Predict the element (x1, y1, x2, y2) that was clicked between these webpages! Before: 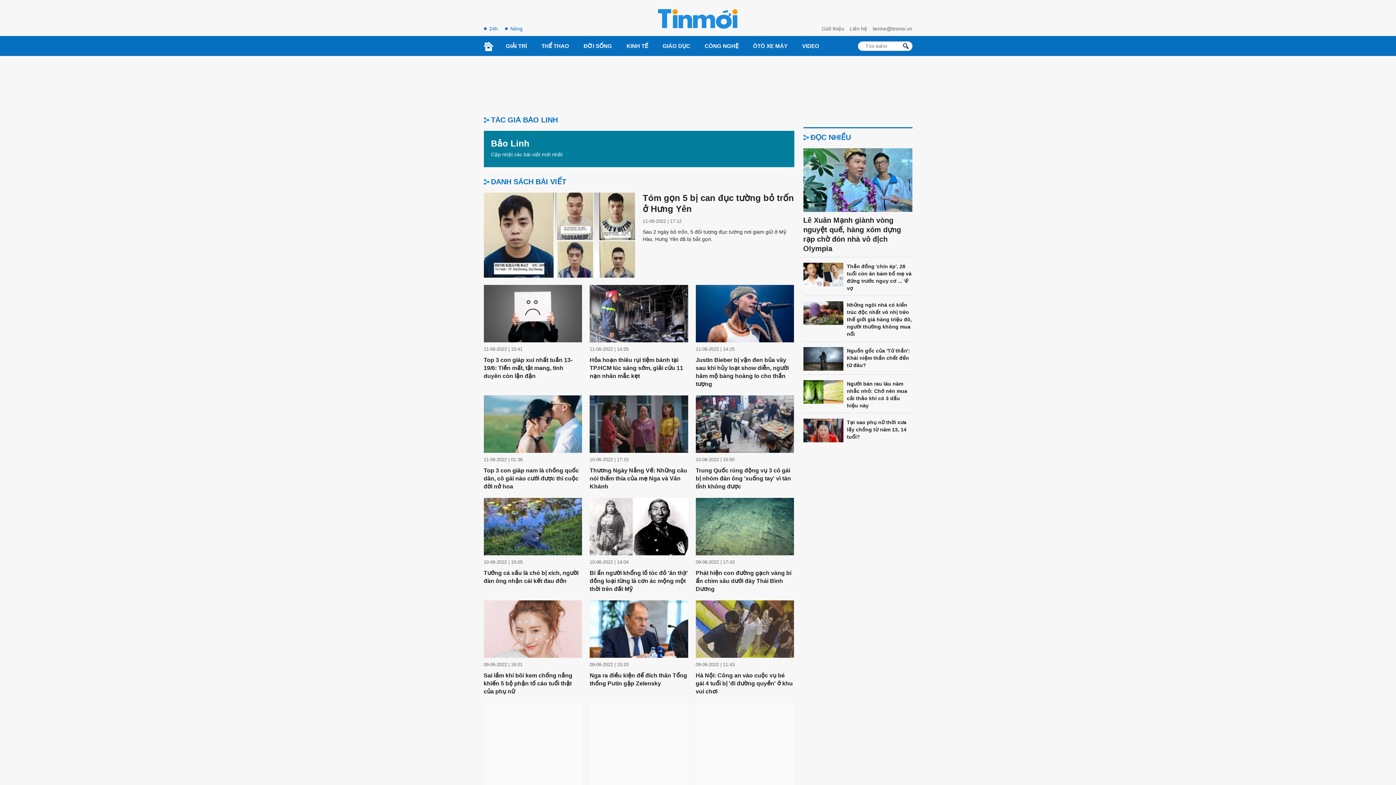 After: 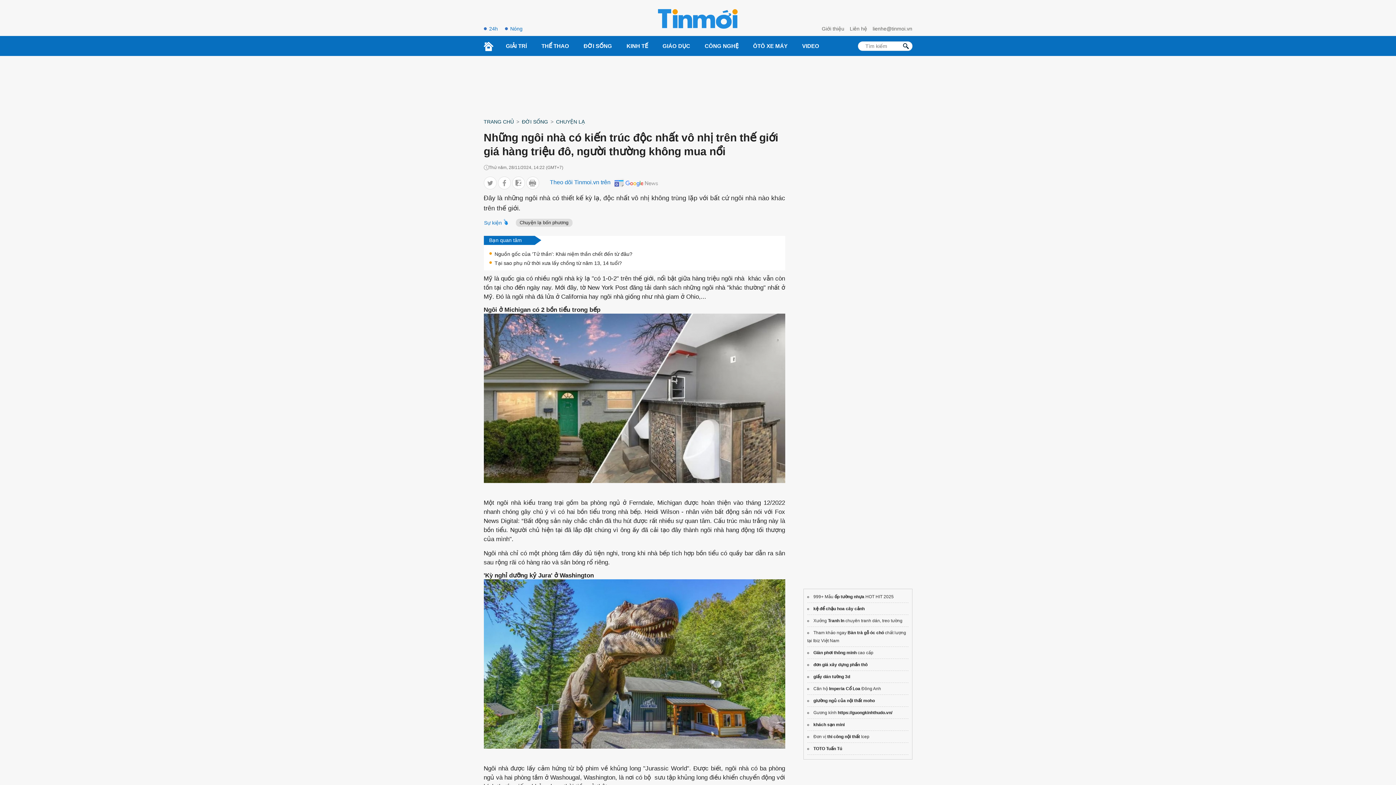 Action: label: Những ngôi nhà có kiến trúc độc nhất vô nhị trên thế giới giá hàng triệu đô, người thường không mua nổi bbox: (847, 301, 912, 337)